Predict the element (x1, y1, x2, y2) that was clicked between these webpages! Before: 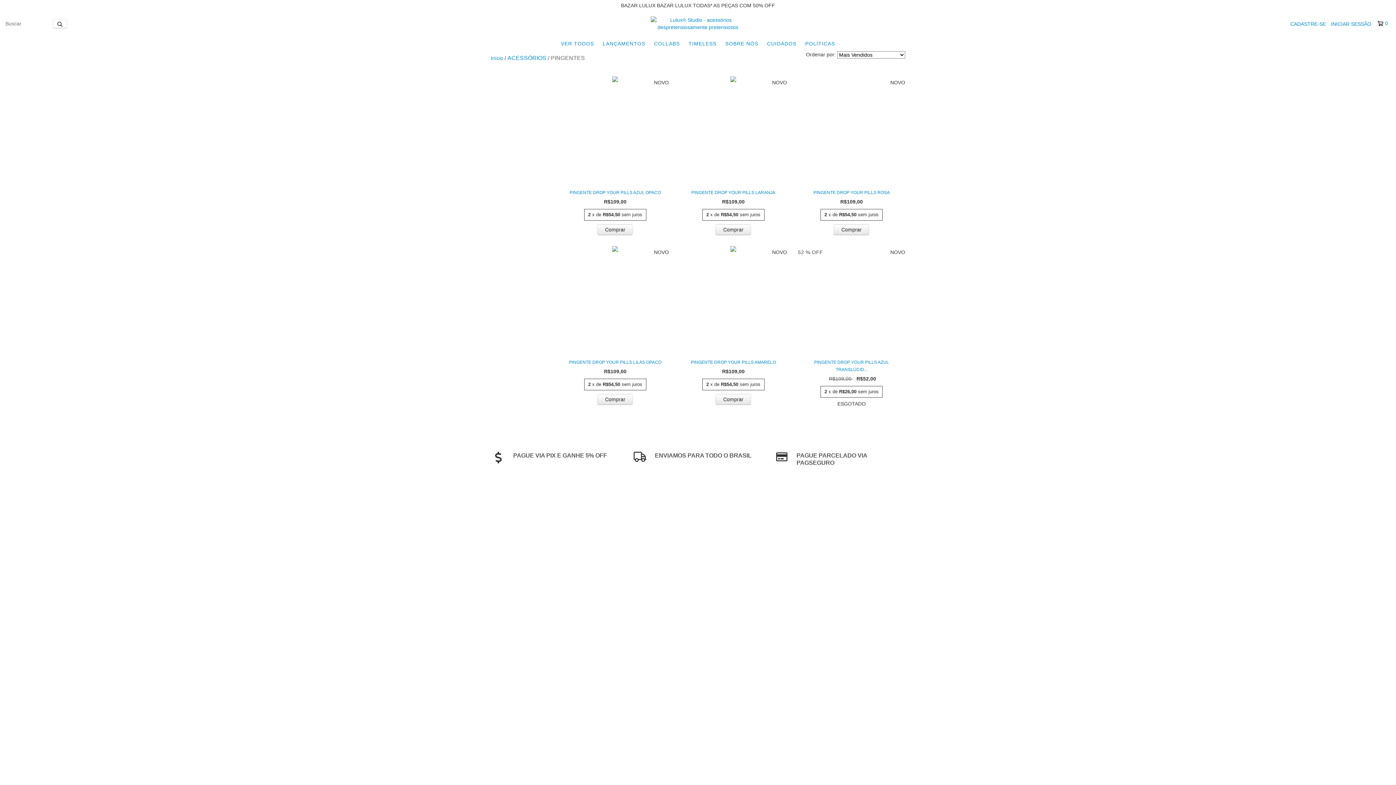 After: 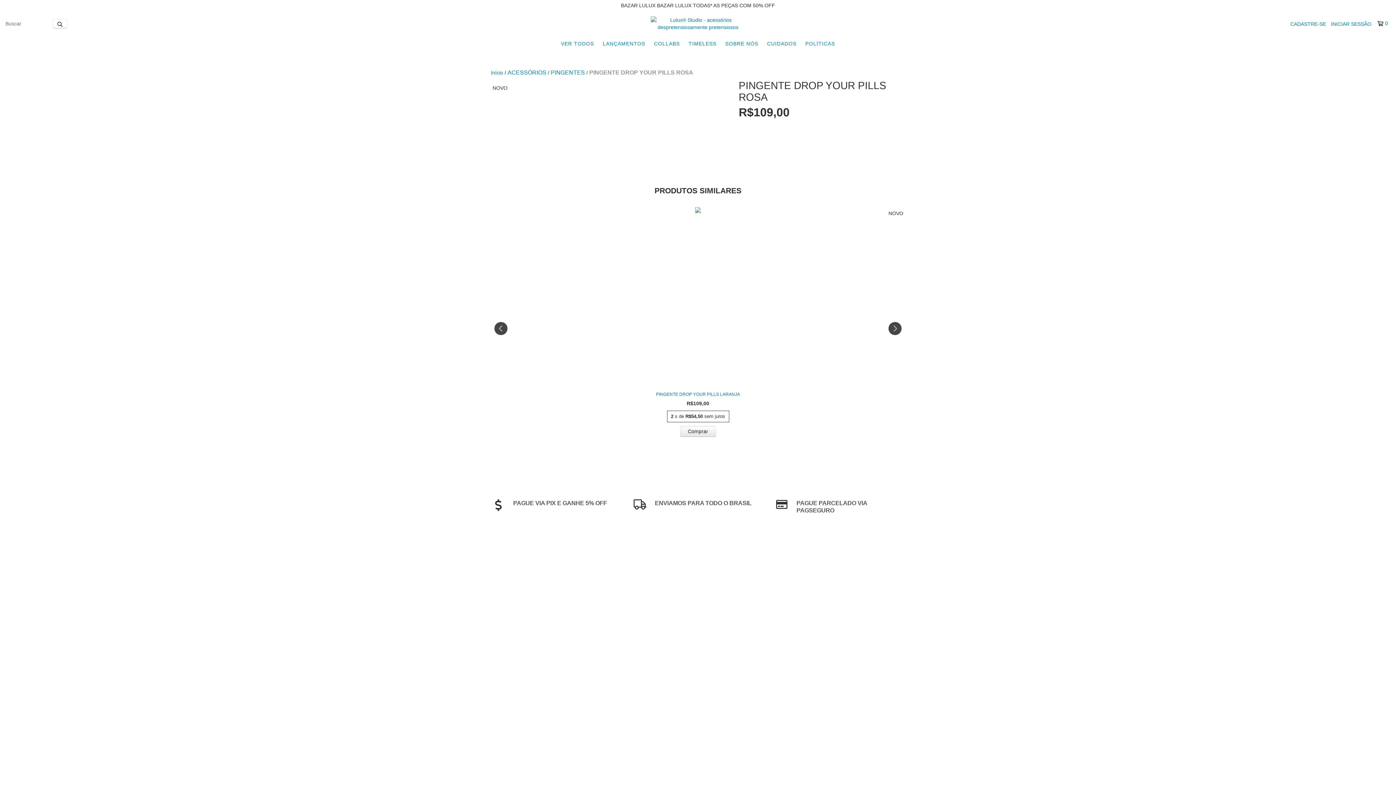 Action: label: PINGENTE DROP YOUR PILLS ROSA bbox: (798, 189, 905, 196)